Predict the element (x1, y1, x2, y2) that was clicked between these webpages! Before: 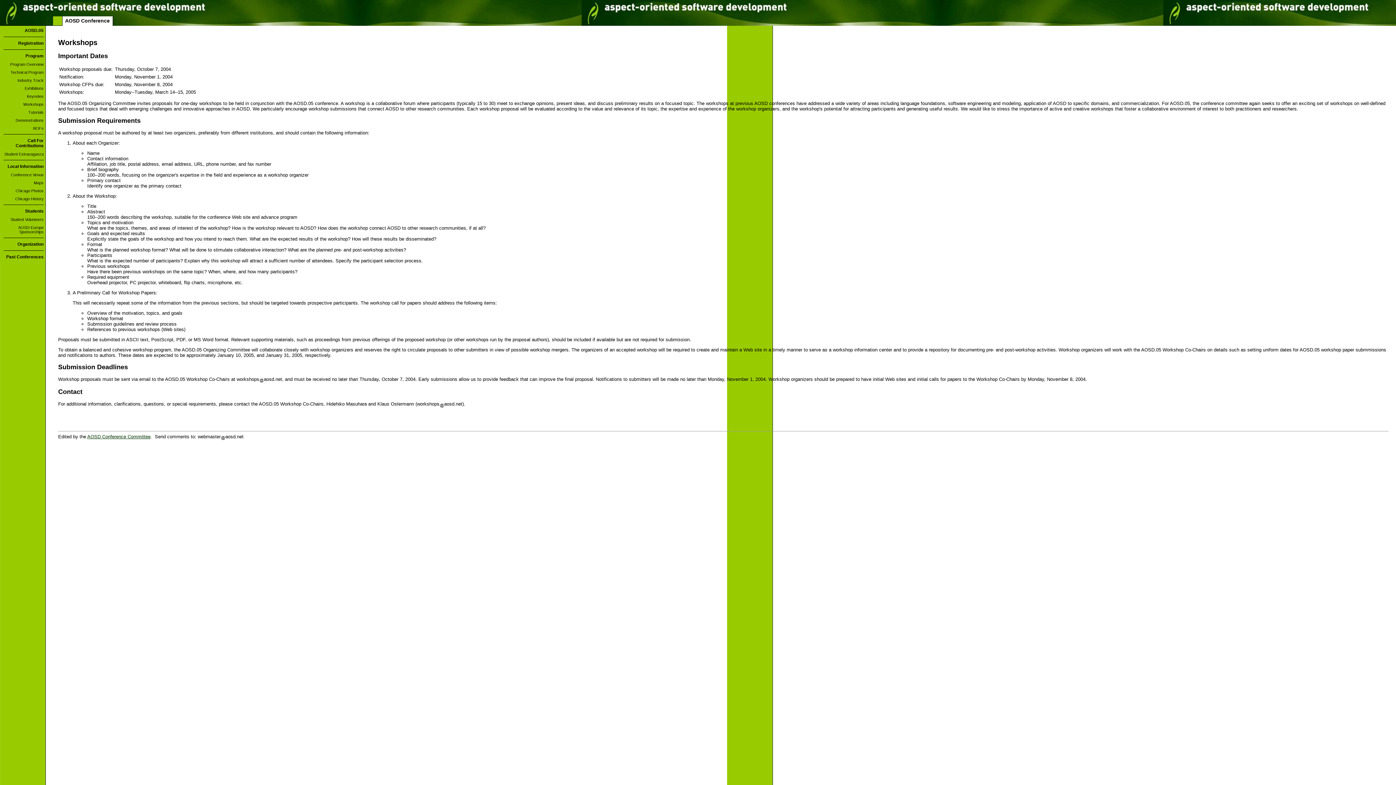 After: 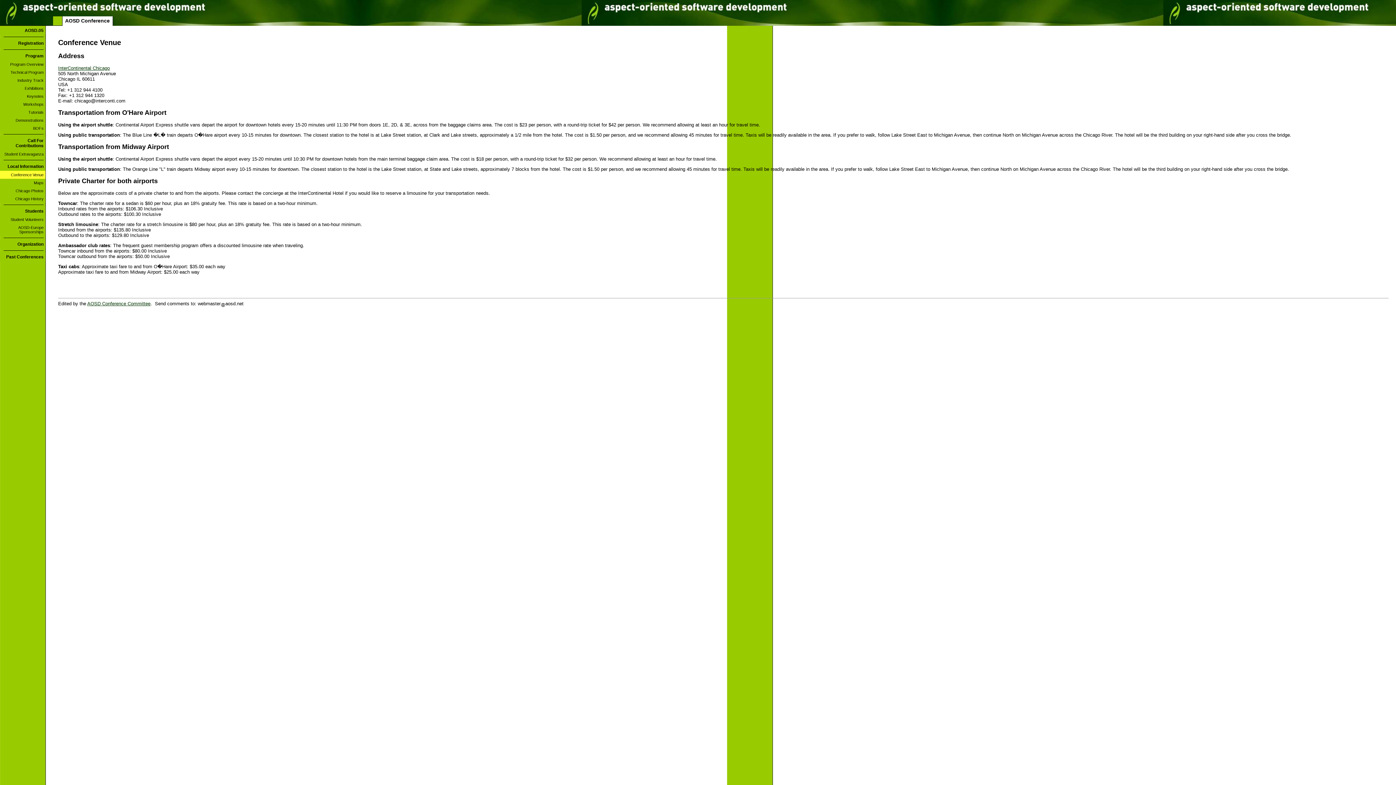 Action: label: Conference Venue bbox: (10, 172, 43, 177)